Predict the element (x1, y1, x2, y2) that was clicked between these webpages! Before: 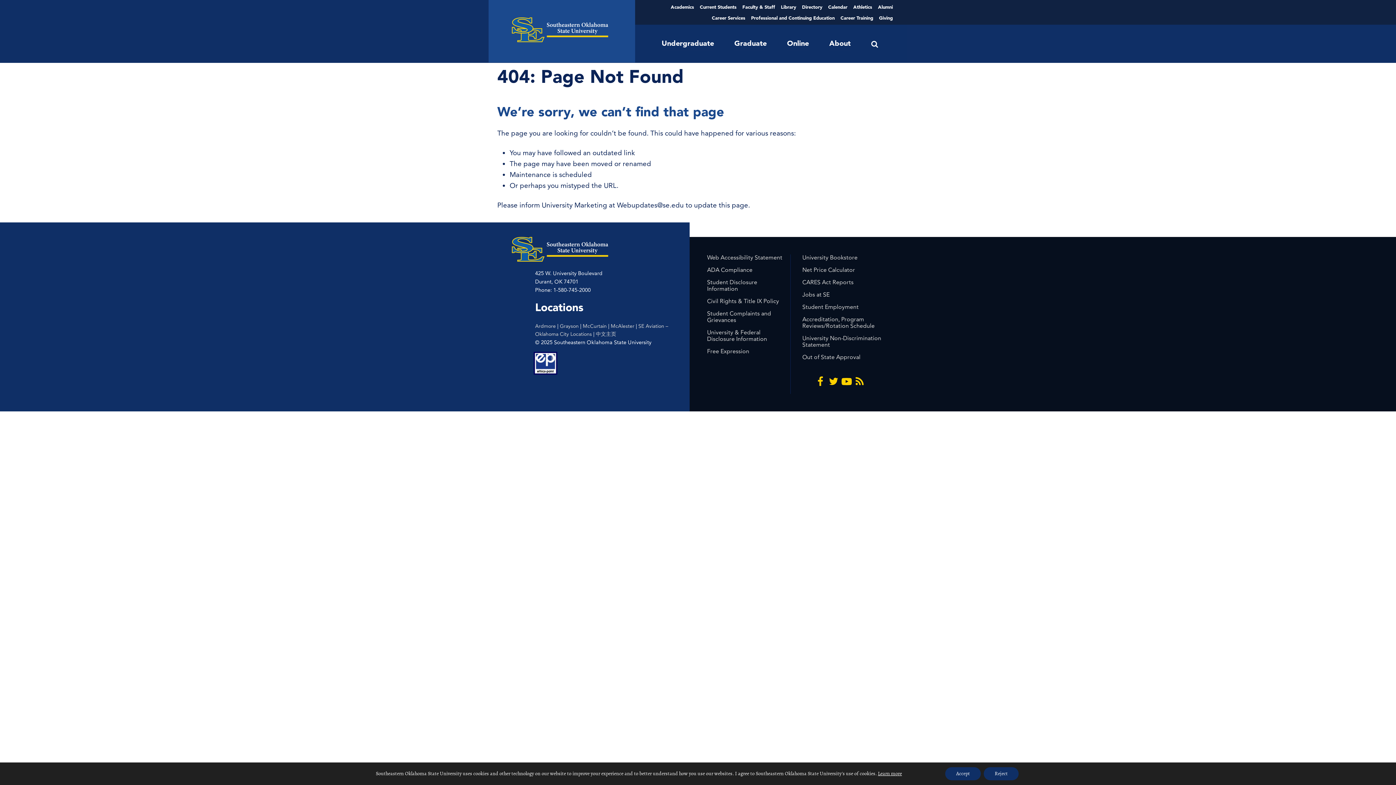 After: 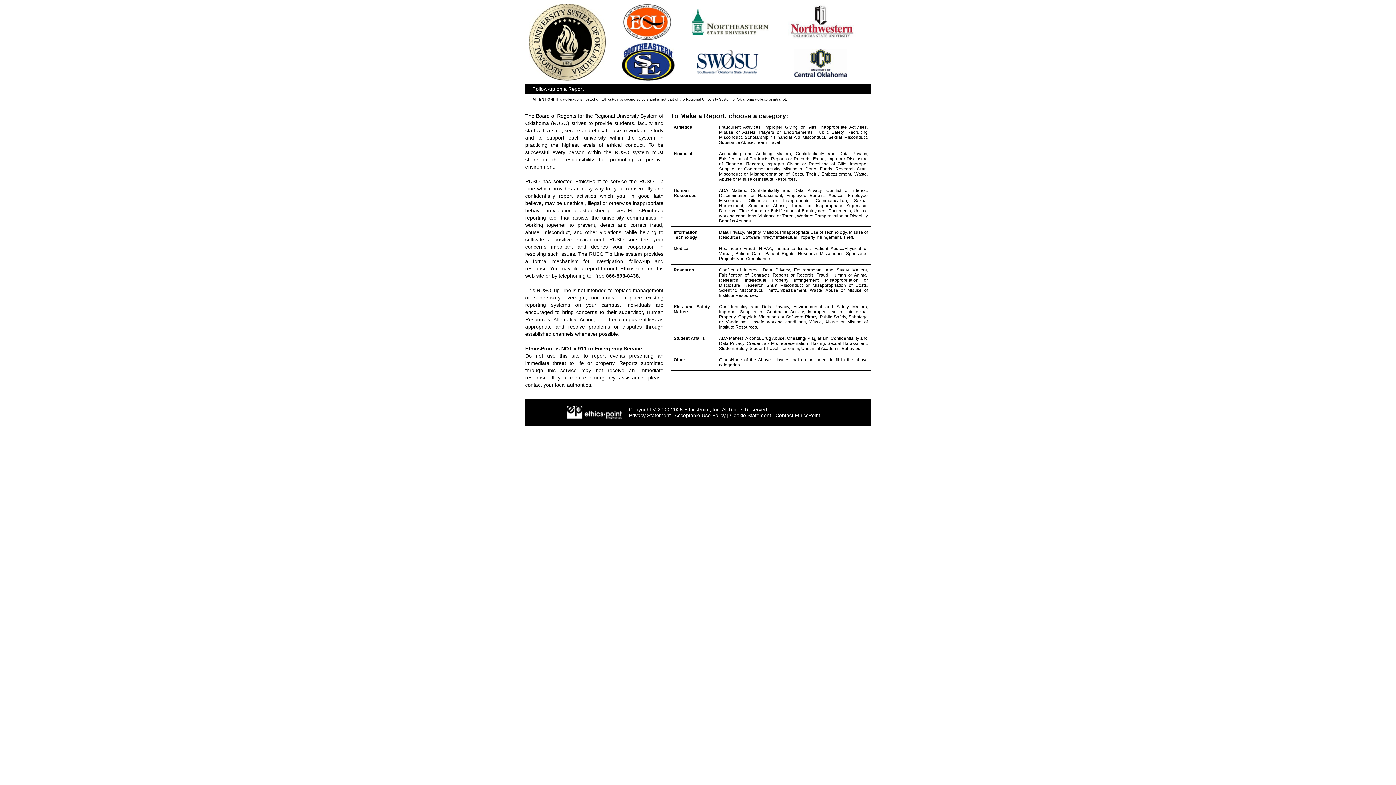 Action: bbox: (512, 351, 675, 382)